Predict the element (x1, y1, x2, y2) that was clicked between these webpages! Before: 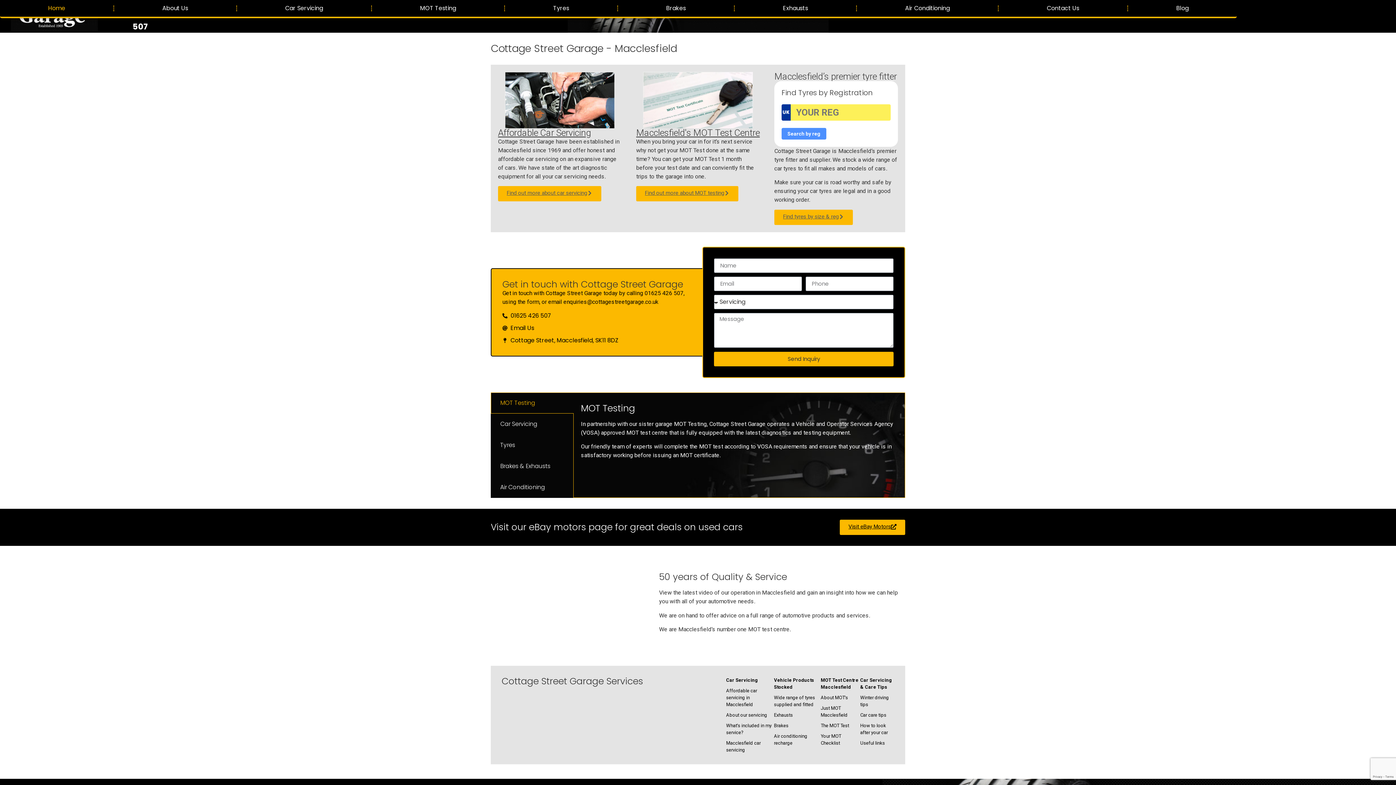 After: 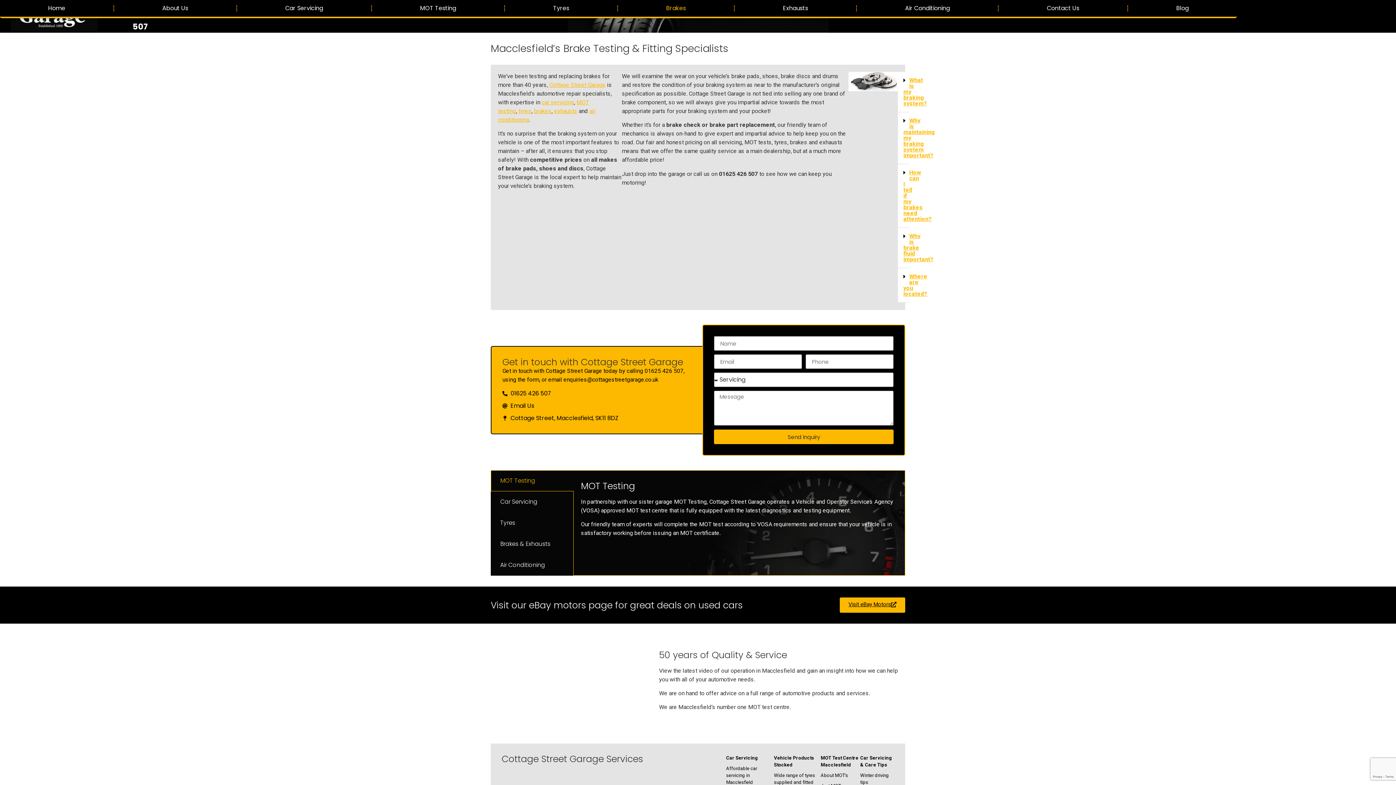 Action: bbox: (774, 722, 820, 729) label: Brakes